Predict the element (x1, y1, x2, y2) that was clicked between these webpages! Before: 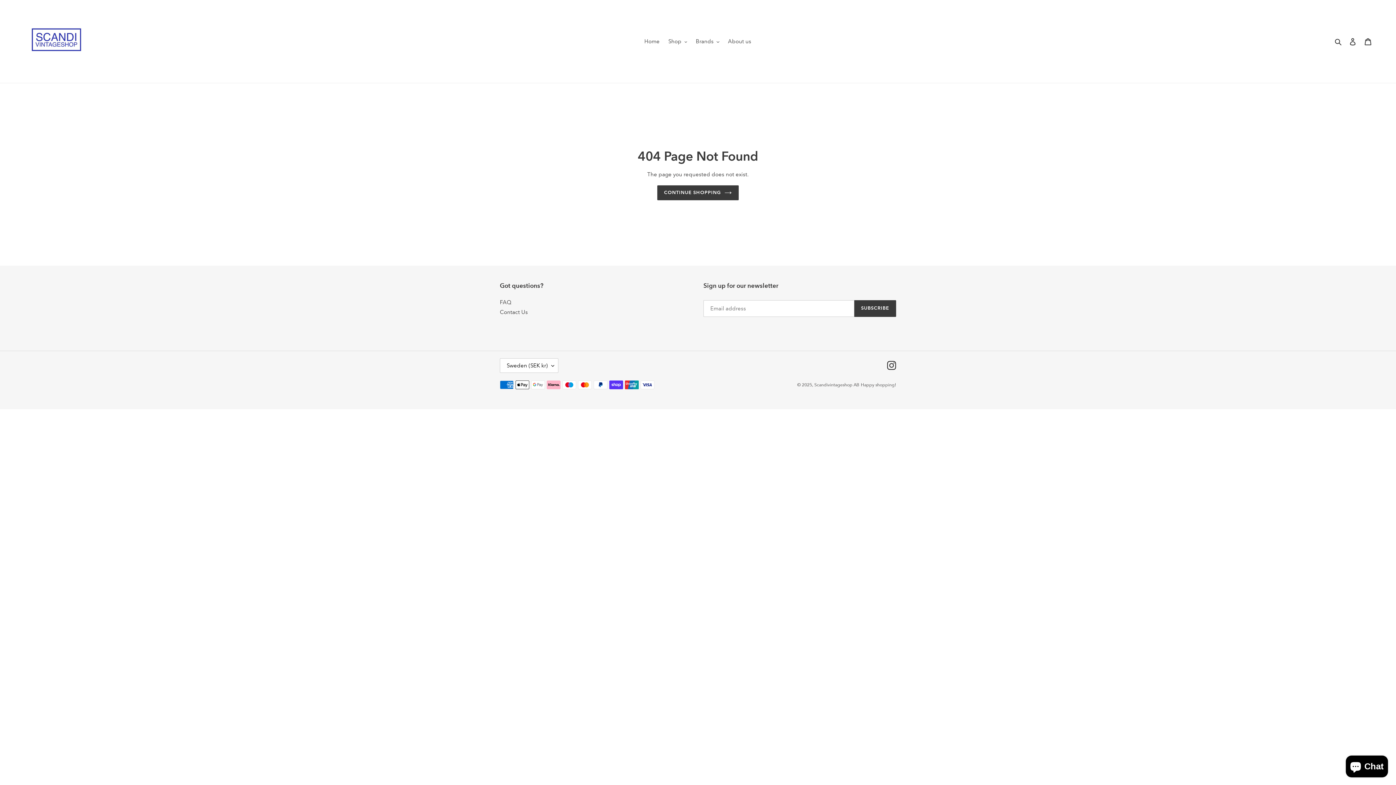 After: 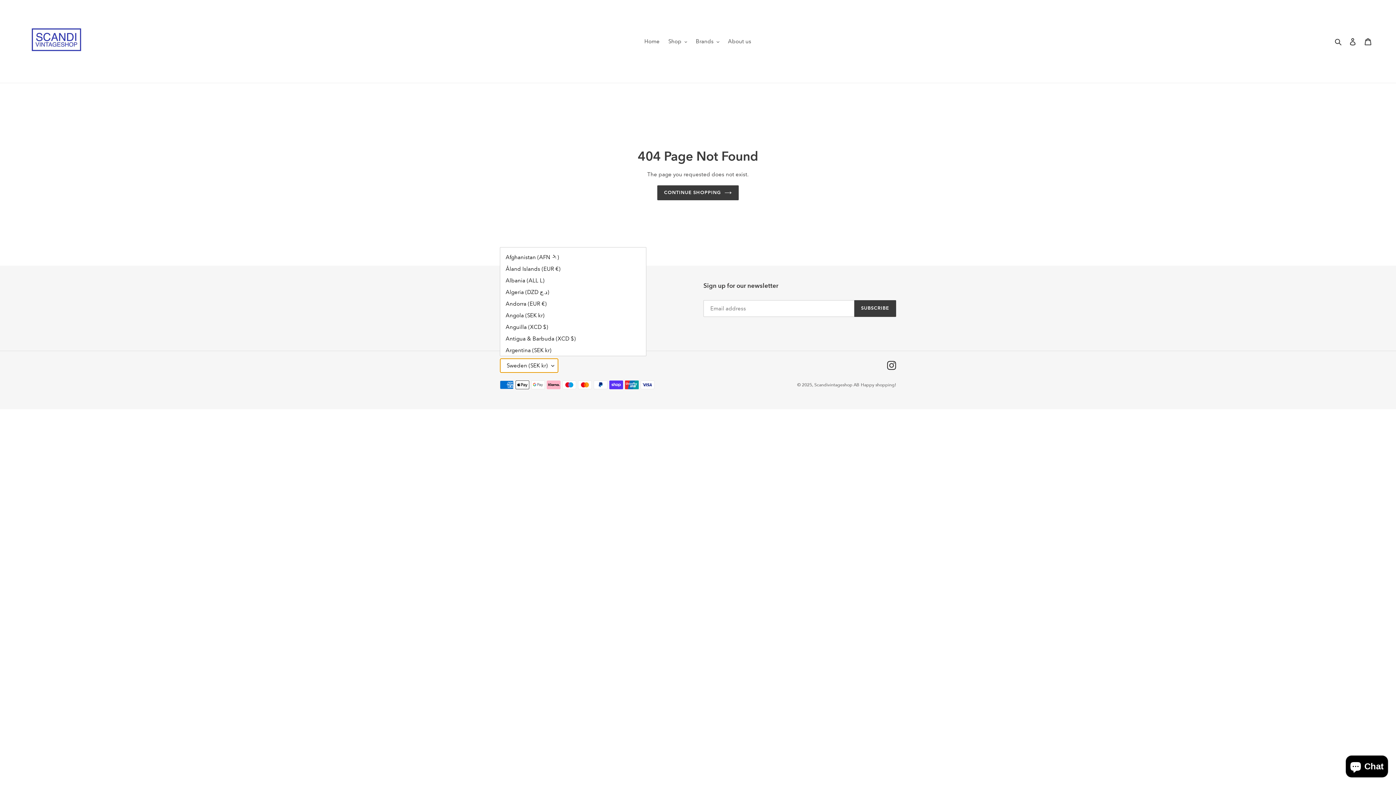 Action: label: Sweden (SEK kr) bbox: (500, 358, 558, 373)